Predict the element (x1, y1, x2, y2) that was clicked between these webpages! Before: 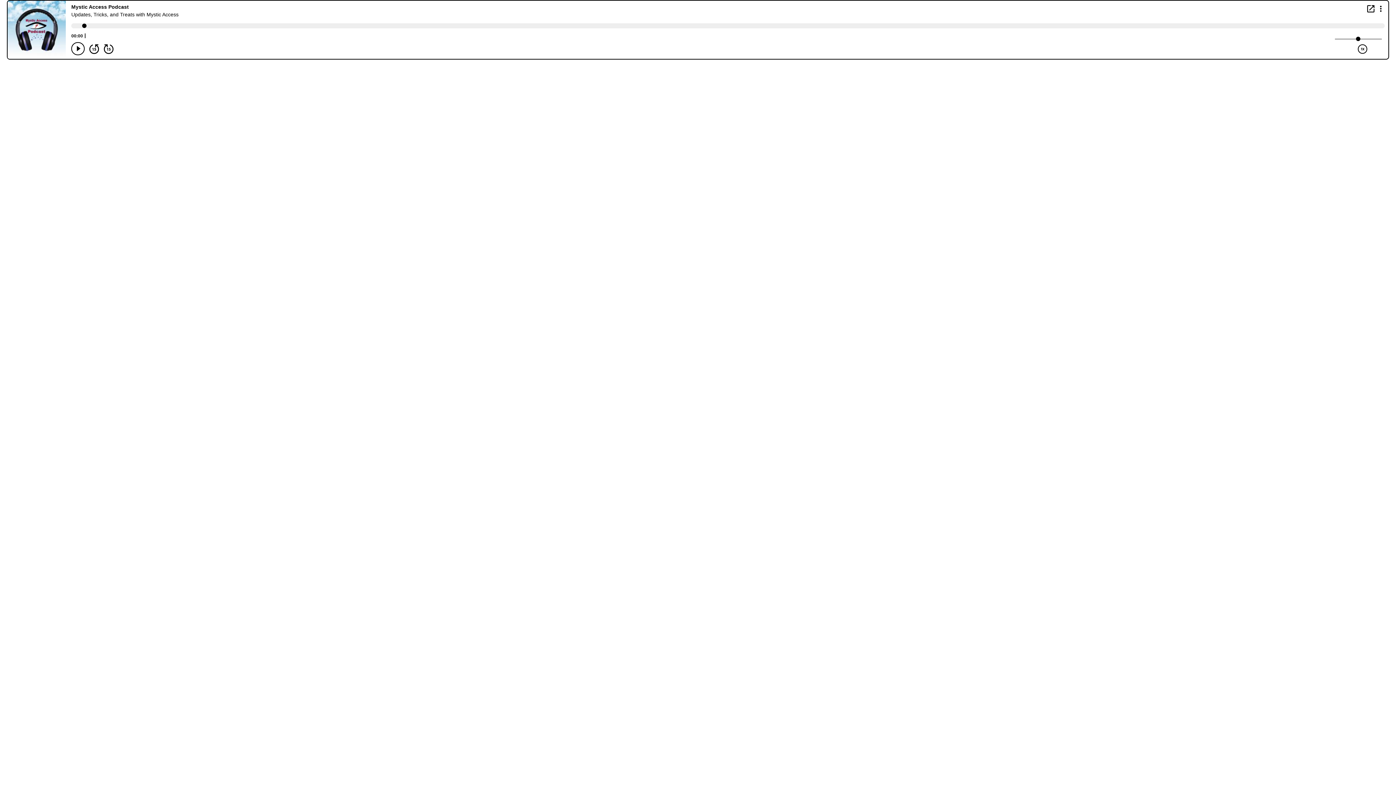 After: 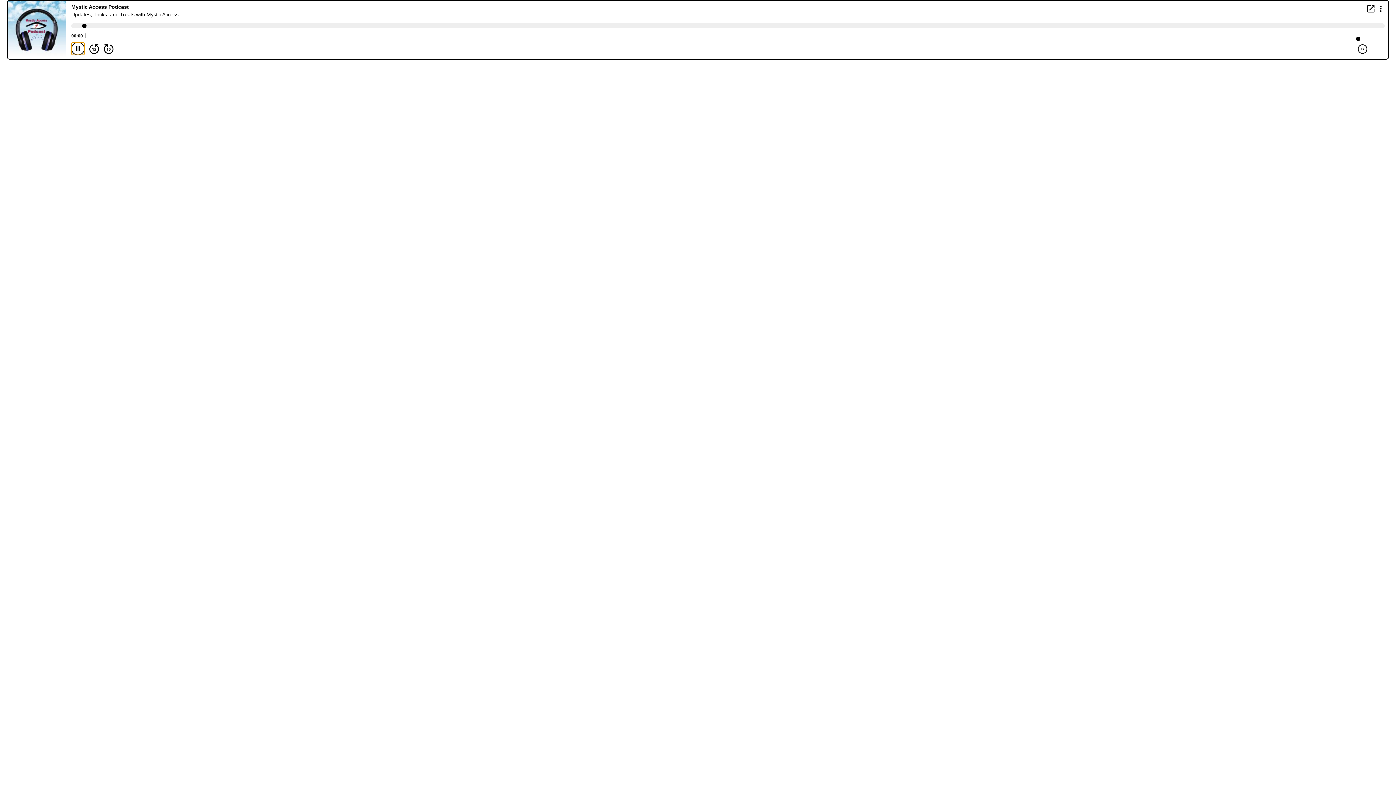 Action: bbox: (71, 42, 84, 55) label: Play/Pause Button